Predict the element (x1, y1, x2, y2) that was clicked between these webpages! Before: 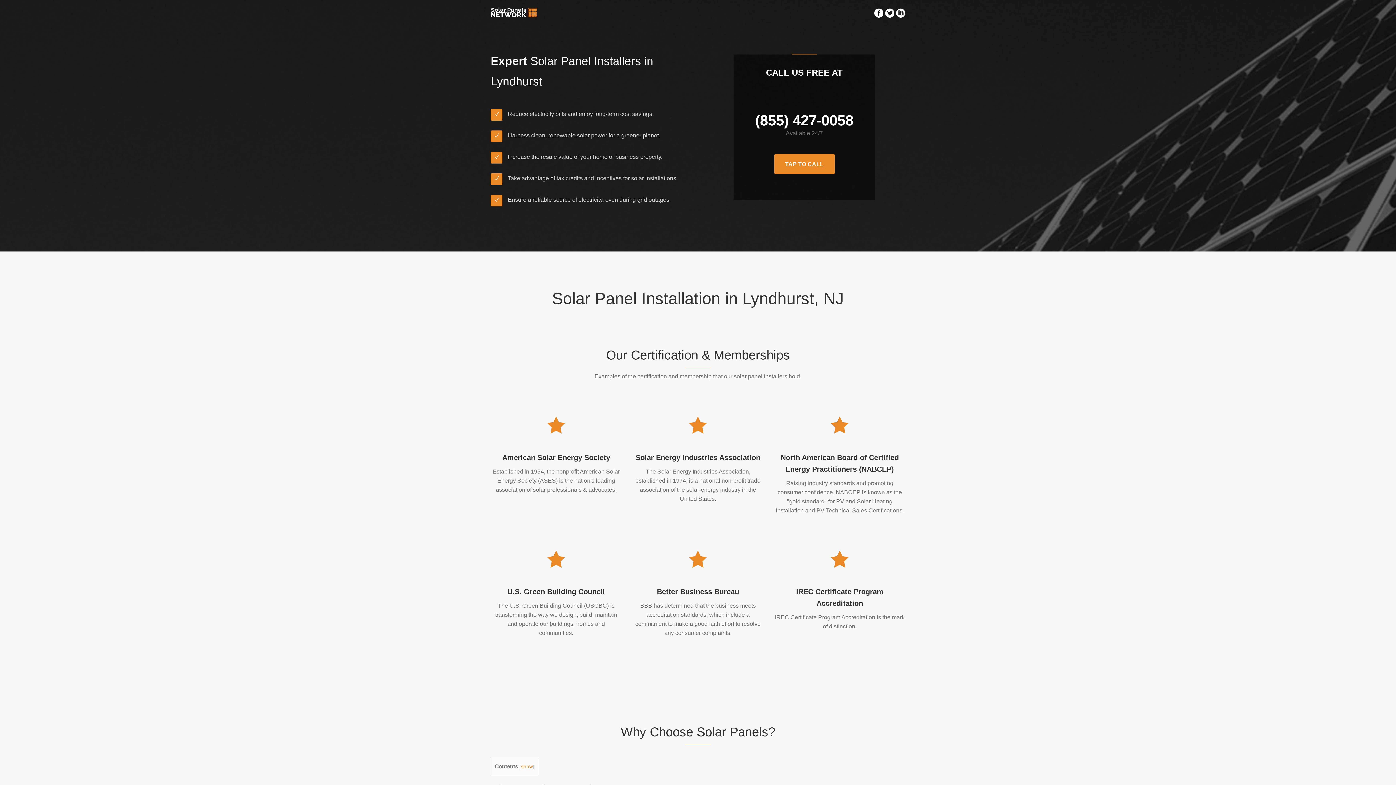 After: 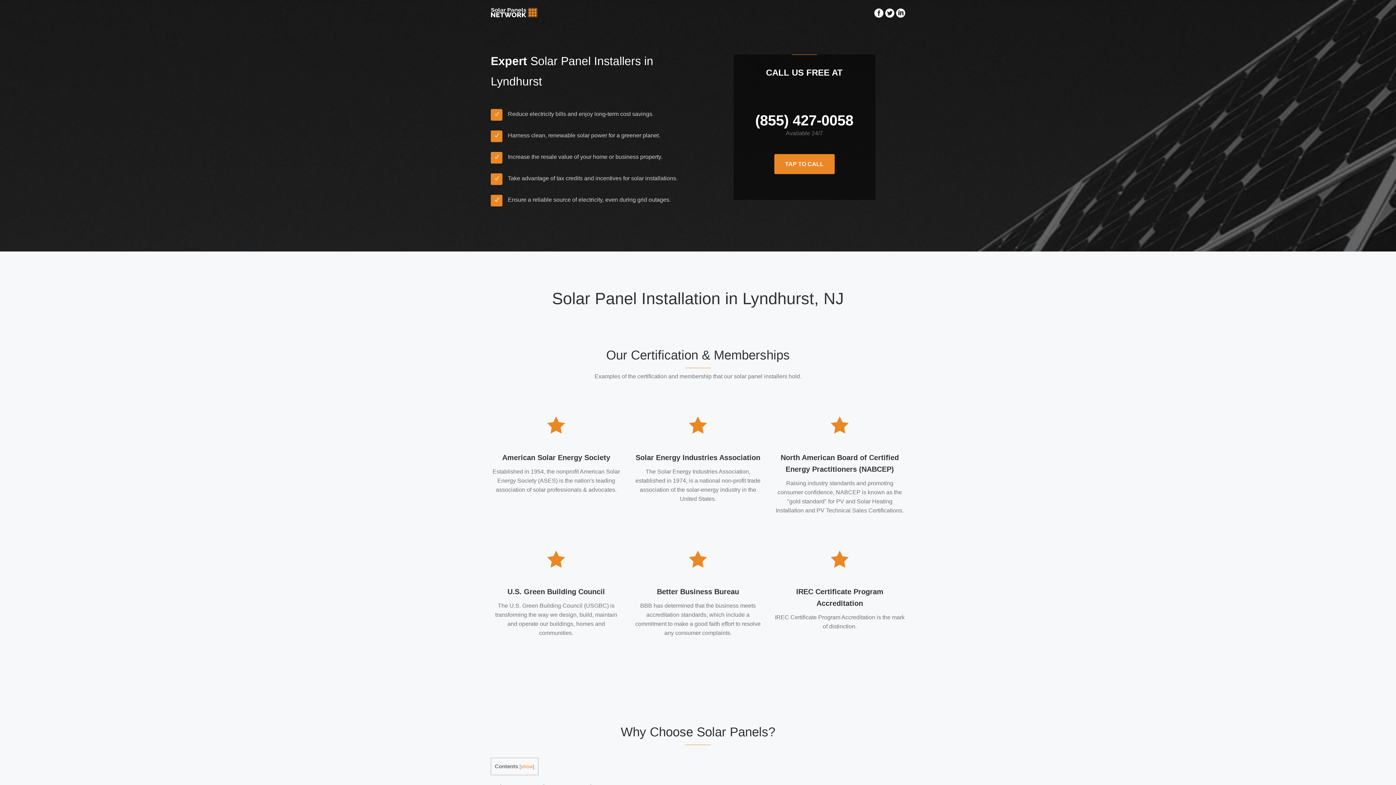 Action: bbox: (552, 289, 844, 308) label: Solar Panel Installation in Lyndhurst, NJ